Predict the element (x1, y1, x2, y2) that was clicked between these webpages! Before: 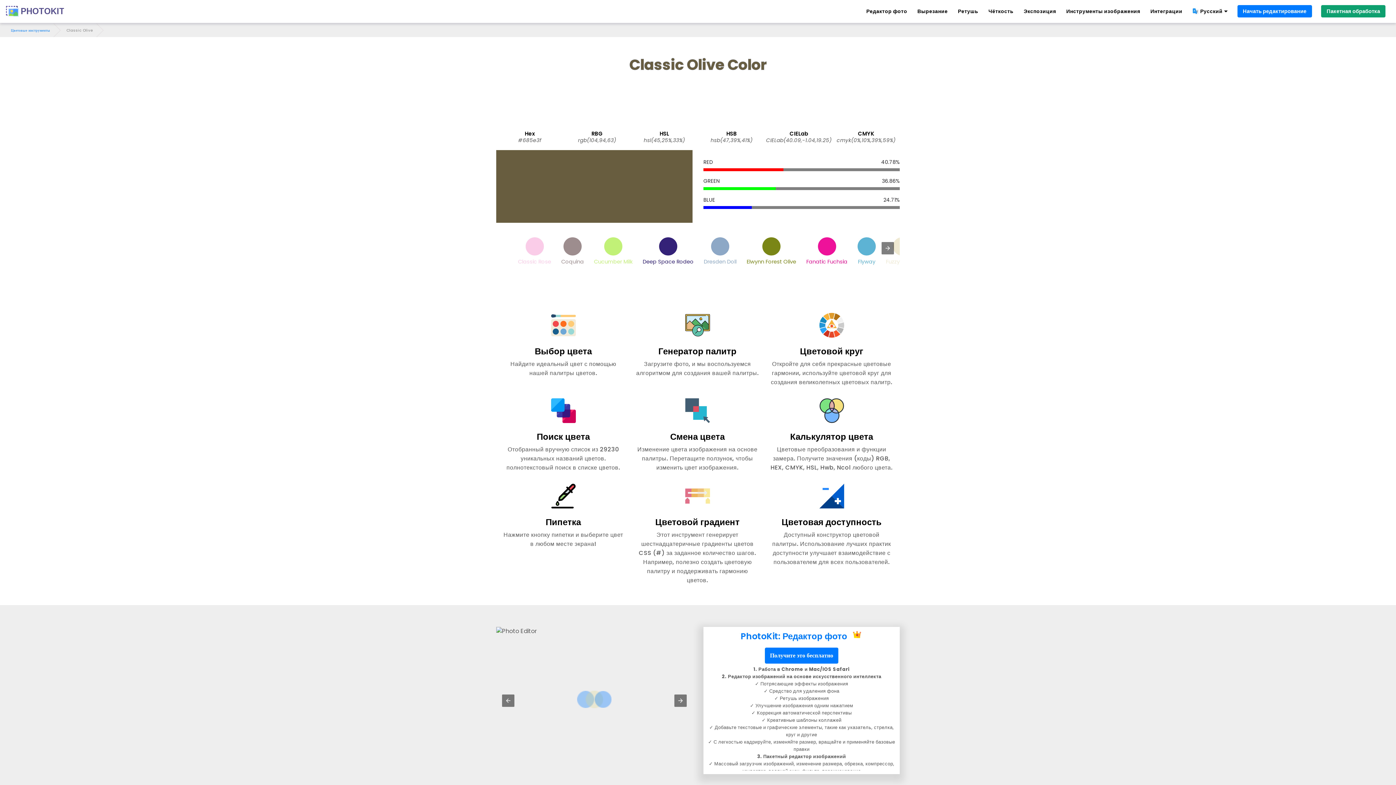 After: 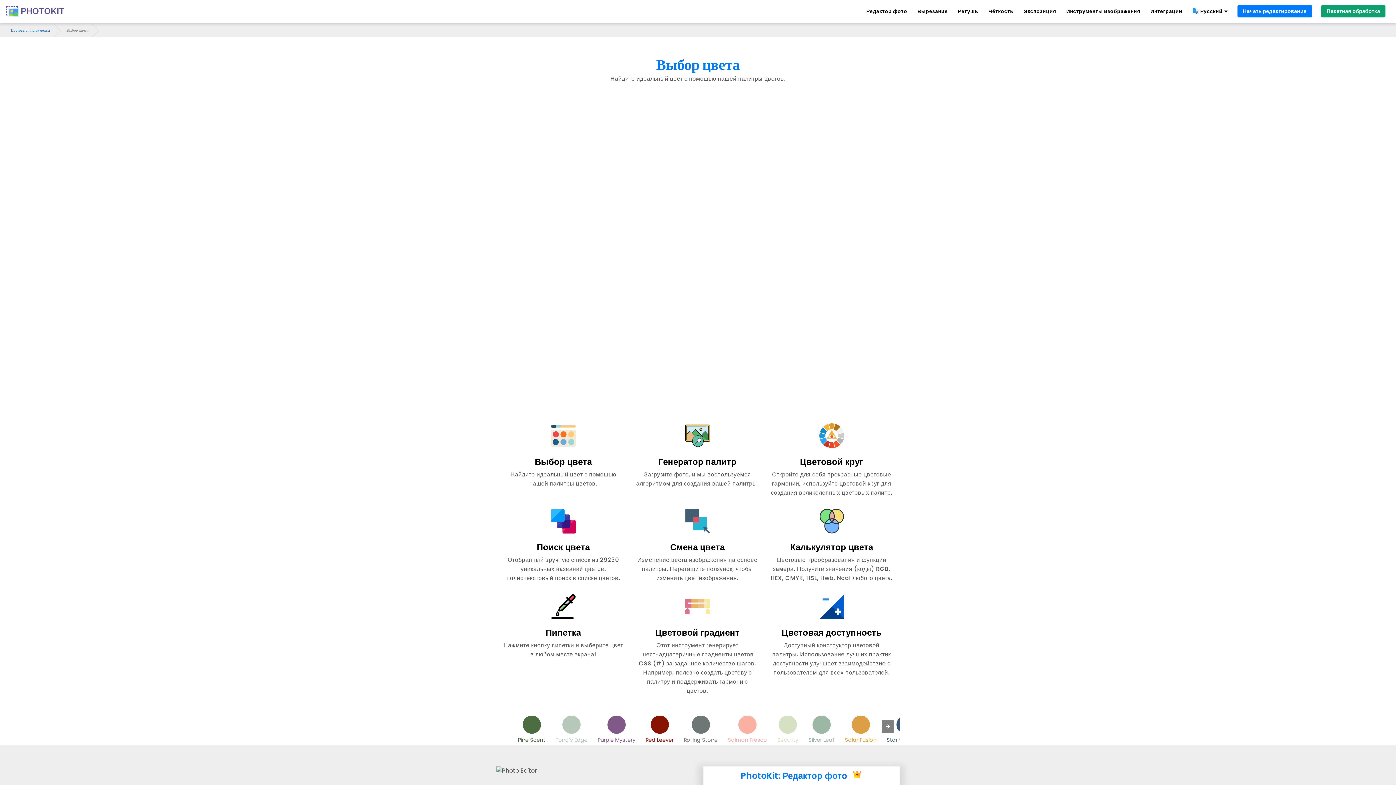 Action: label: Выбор цвета

Найдите идеальный цвет с помощью нашей палитры цветов. bbox: (501, 307, 625, 377)